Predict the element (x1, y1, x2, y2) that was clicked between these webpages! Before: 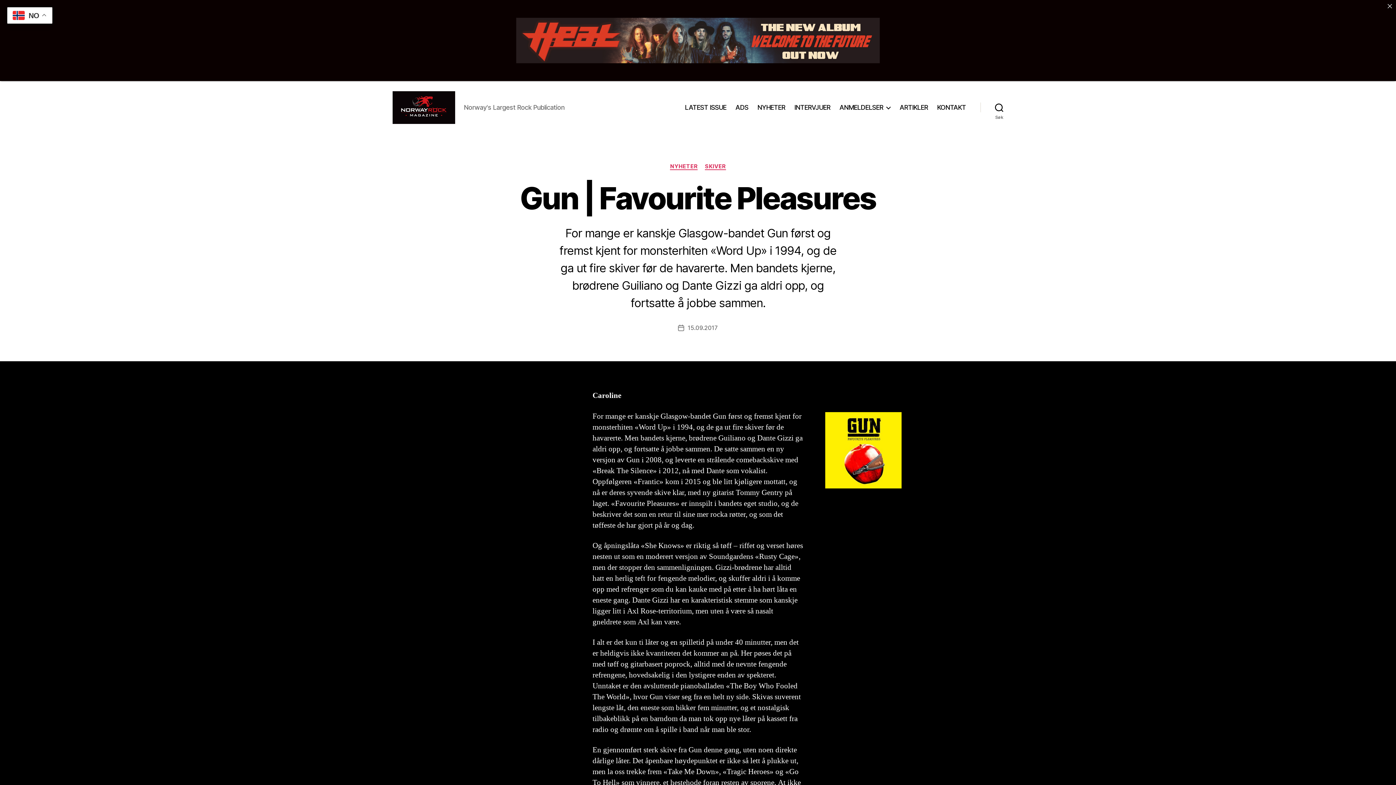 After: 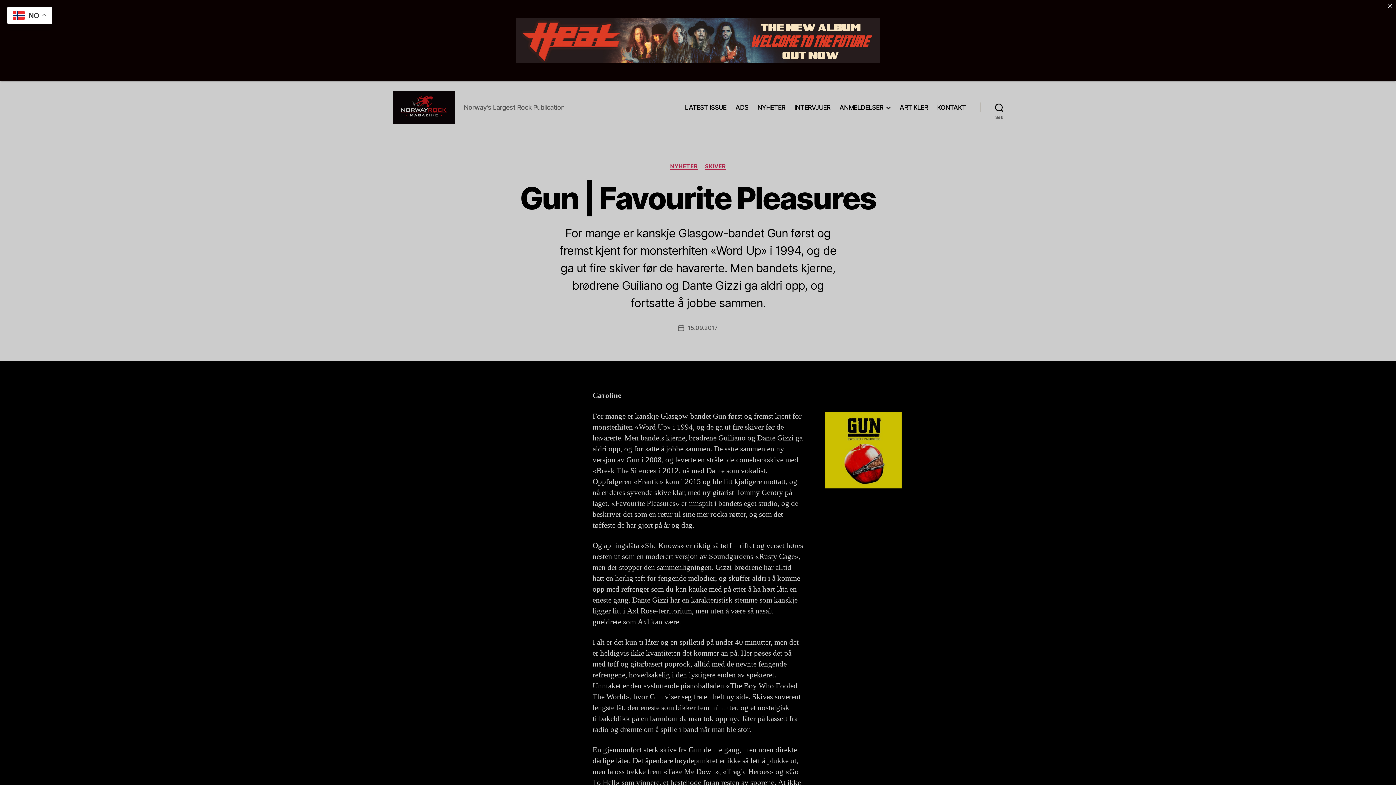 Action: bbox: (980, 99, 1018, 115) label: Søk